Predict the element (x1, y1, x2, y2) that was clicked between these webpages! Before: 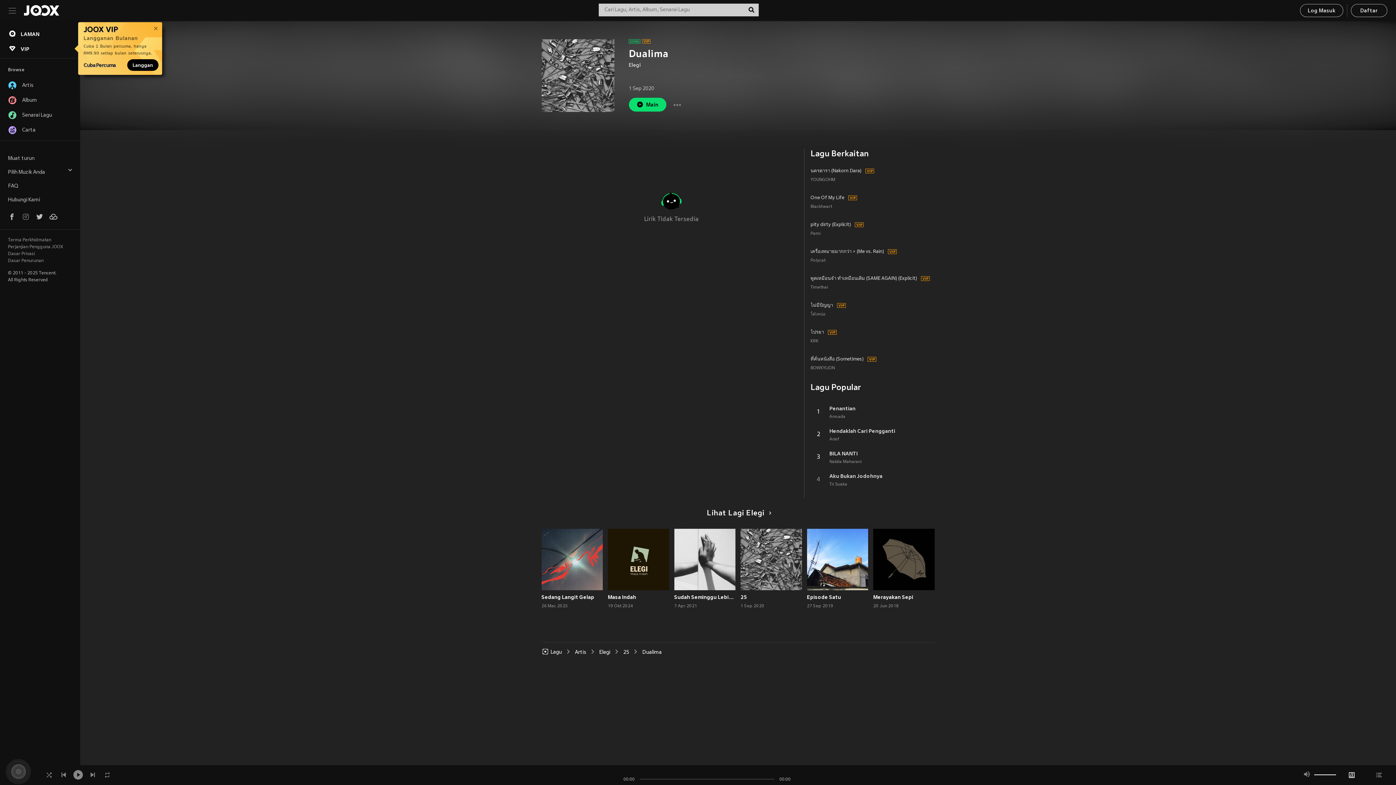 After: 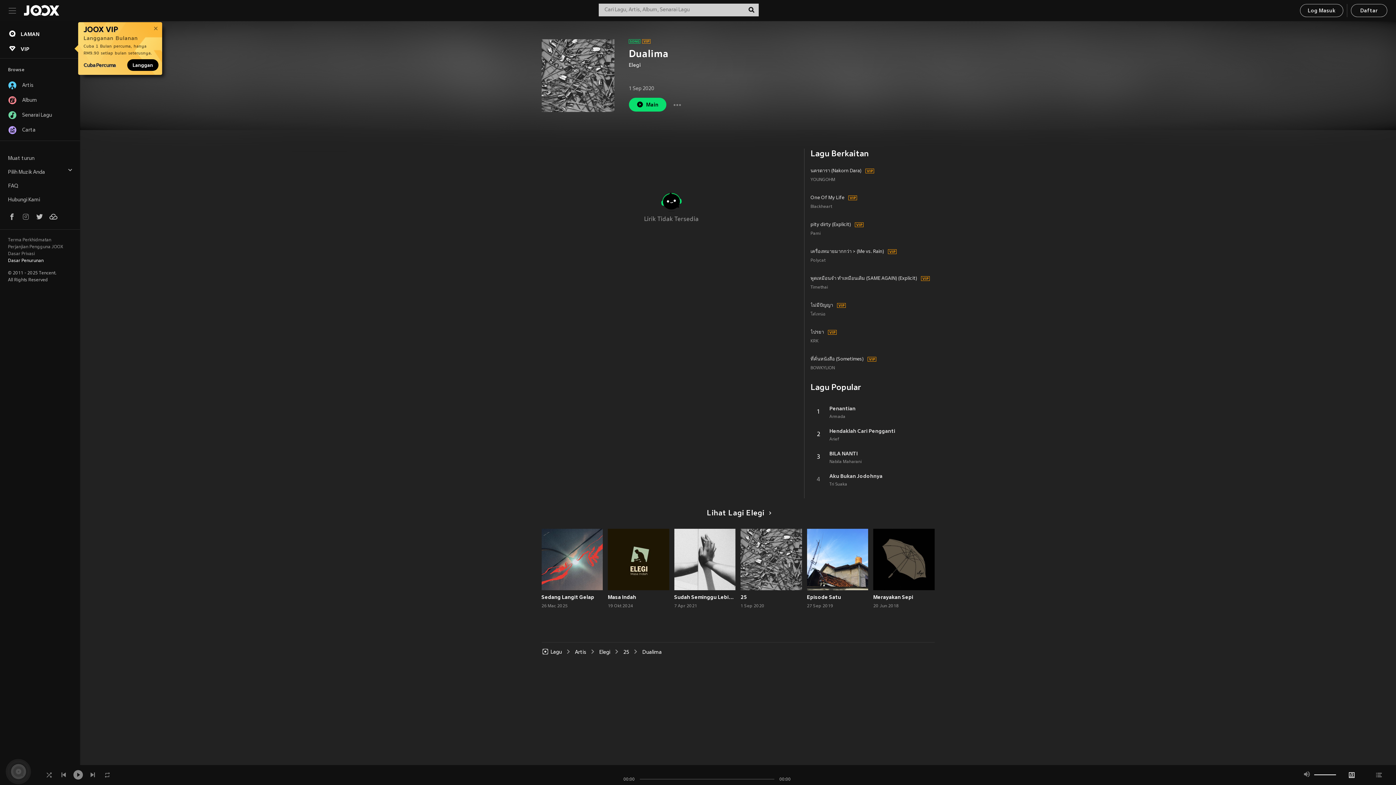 Action: bbox: (8, 257, 69, 264) label: Dasar Penurunan